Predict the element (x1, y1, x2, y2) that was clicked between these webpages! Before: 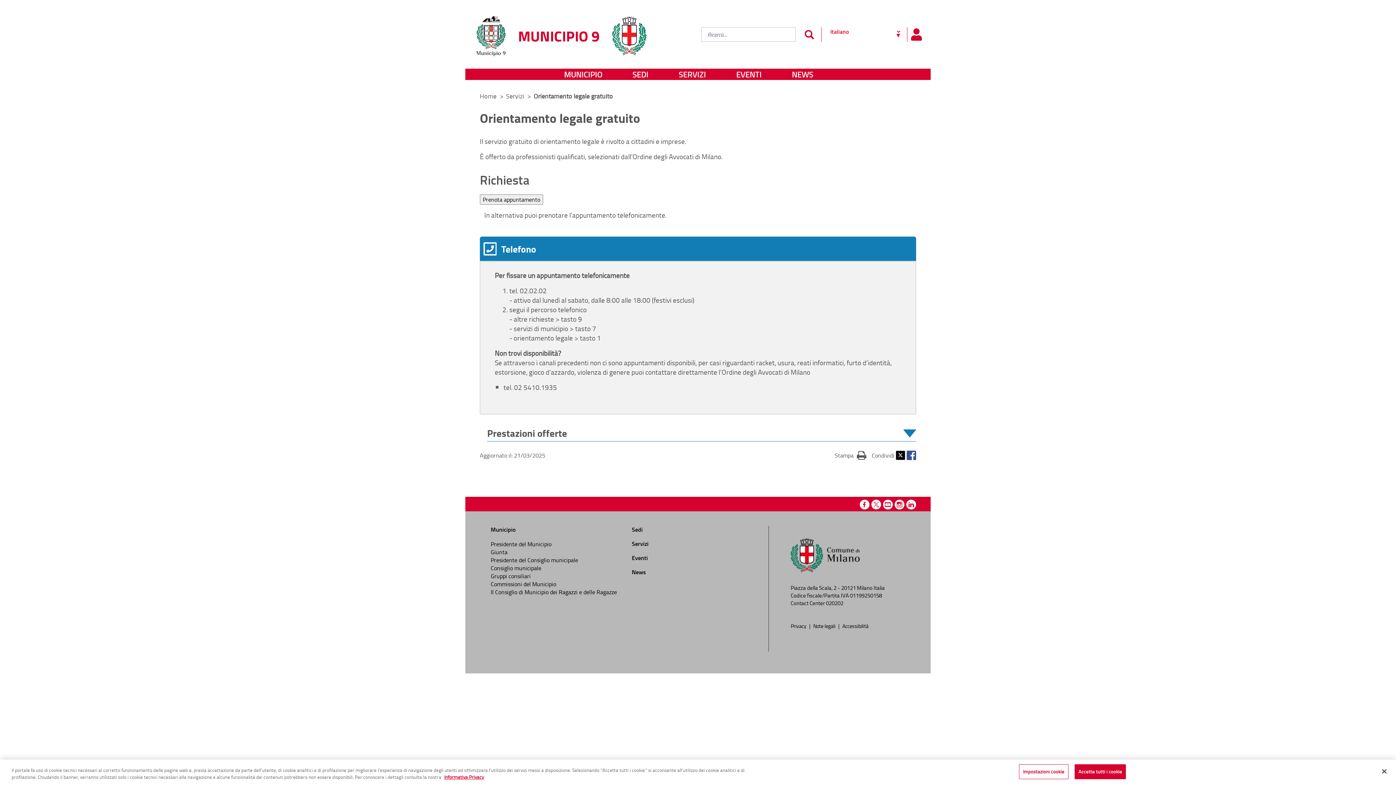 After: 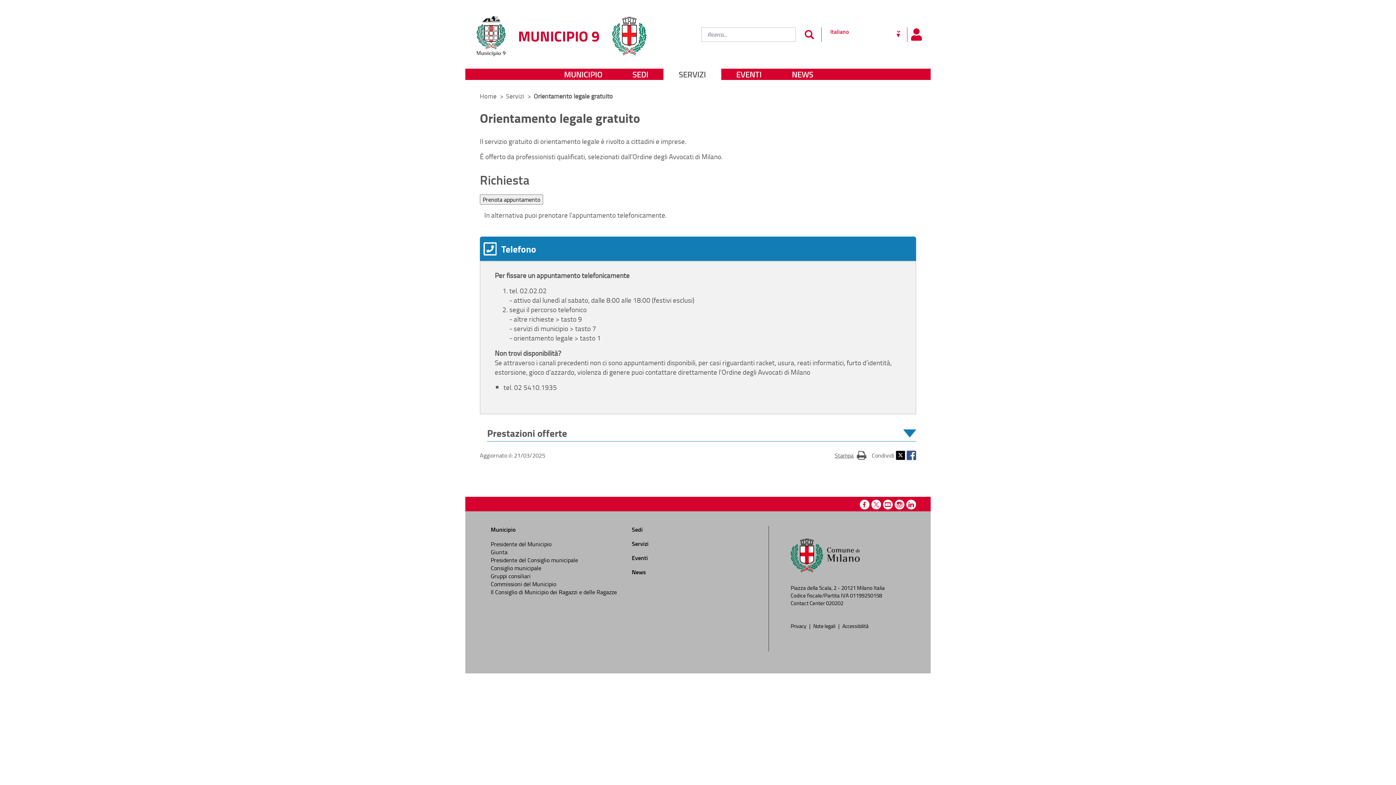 Action: label: Stampa
questa pagina bbox: (834, 450, 866, 460)